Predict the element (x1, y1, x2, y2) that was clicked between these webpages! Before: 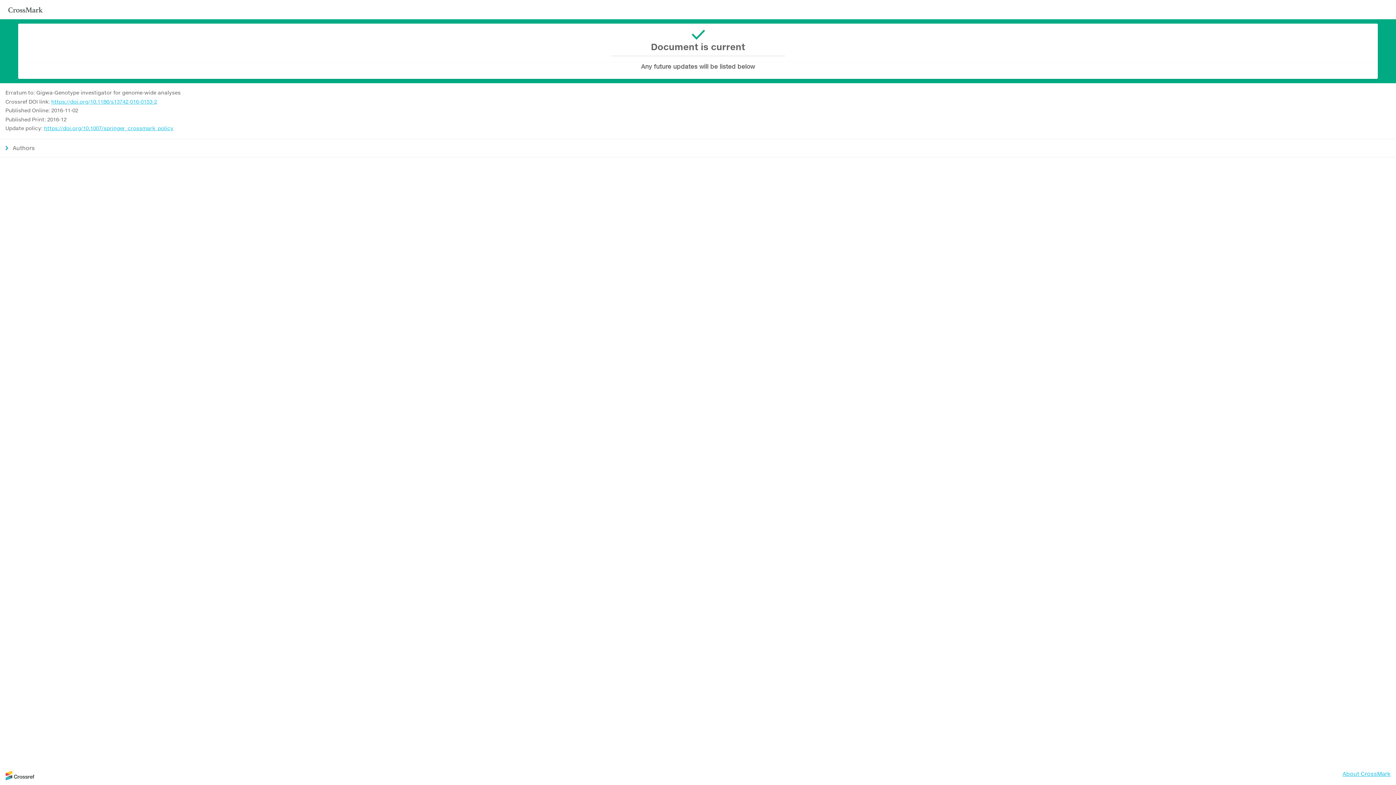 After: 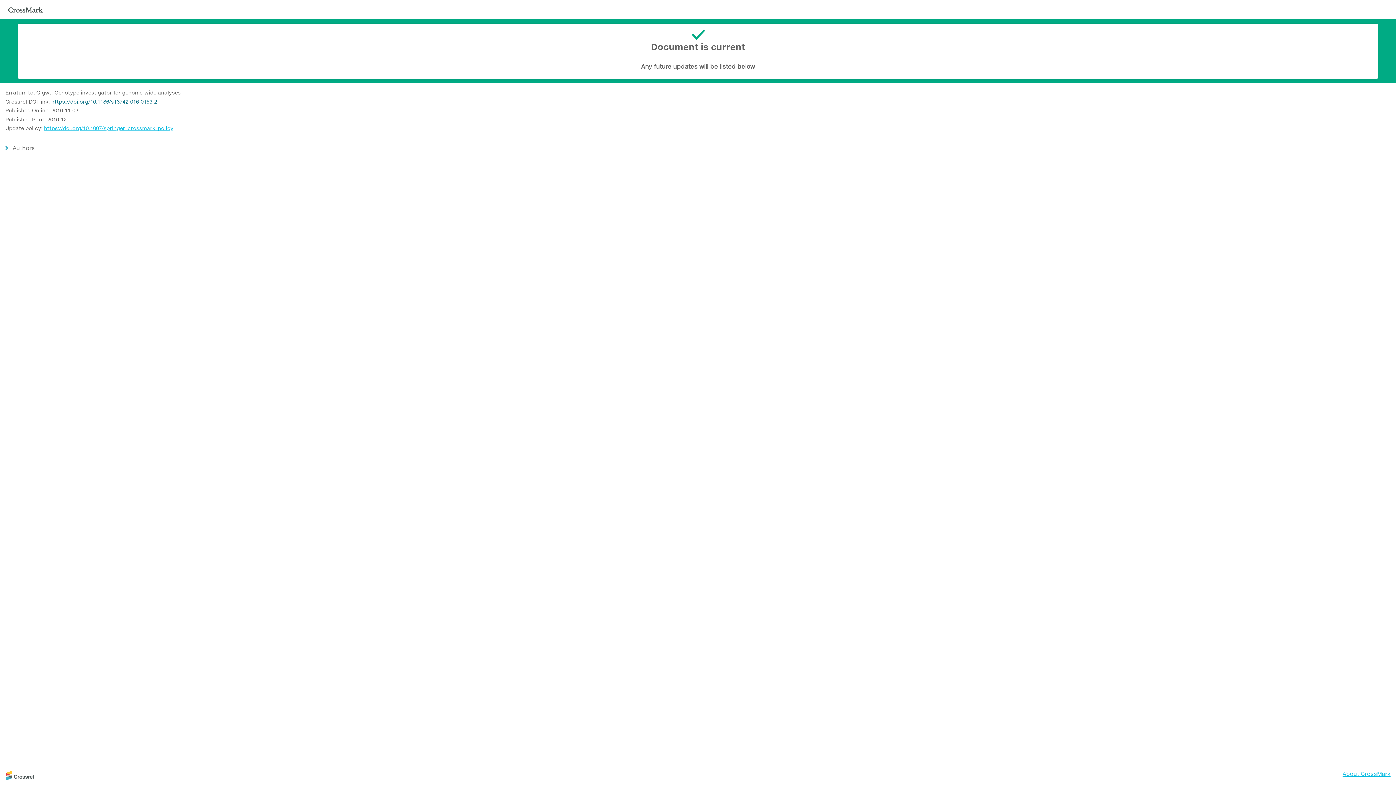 Action: bbox: (51, 98, 157, 104) label: https://doi.org/10.1186/s13742-016-0153-2